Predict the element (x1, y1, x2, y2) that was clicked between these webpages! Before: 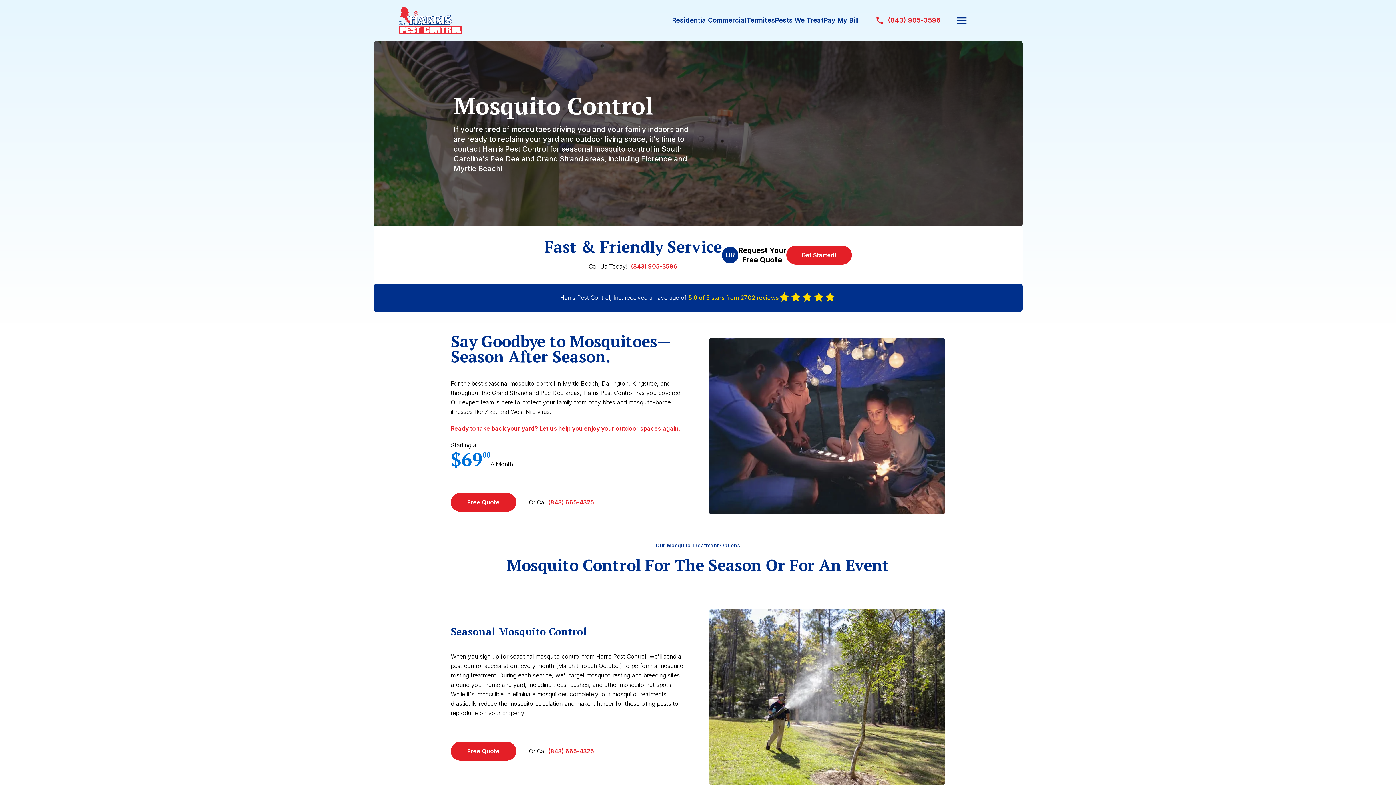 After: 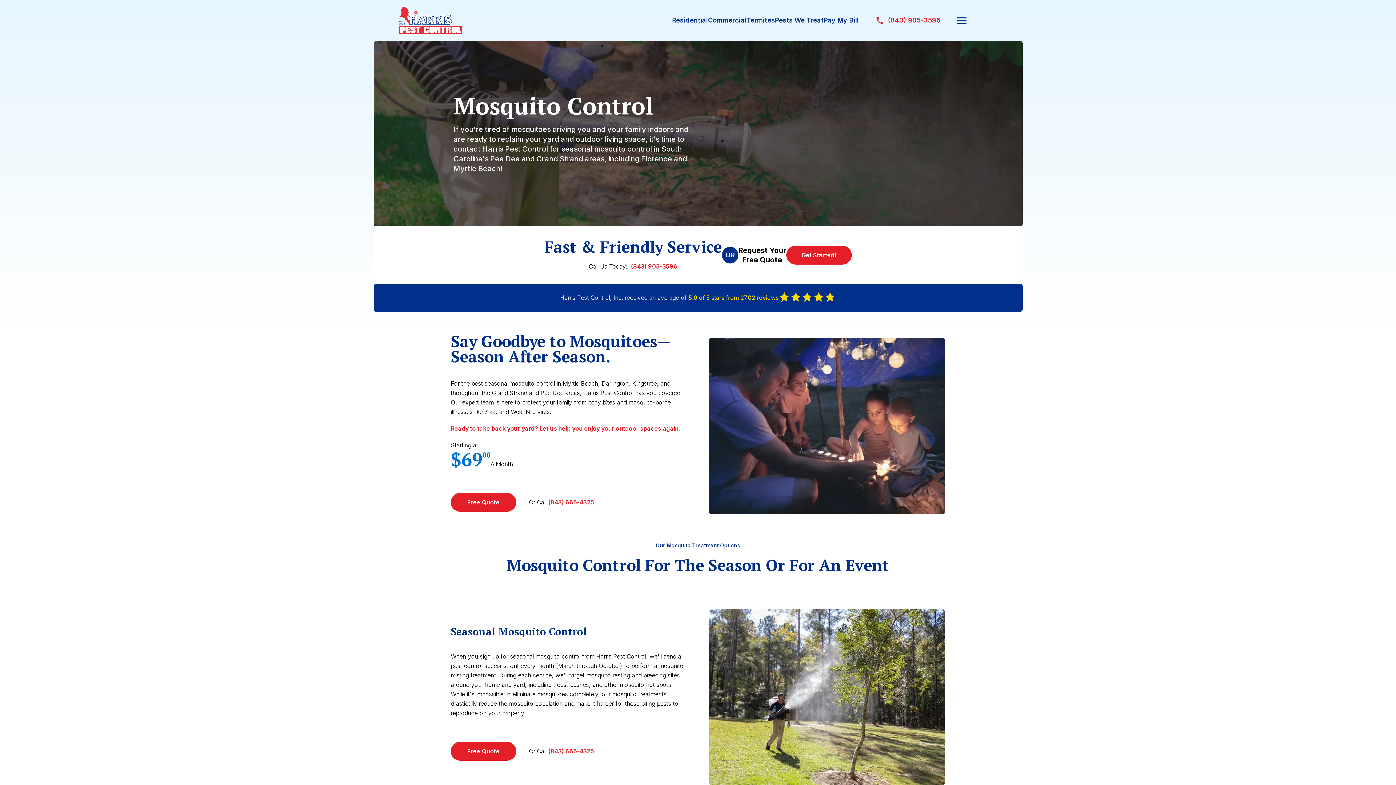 Action: bbox: (631, 262, 677, 270) label: (843) 905-3596